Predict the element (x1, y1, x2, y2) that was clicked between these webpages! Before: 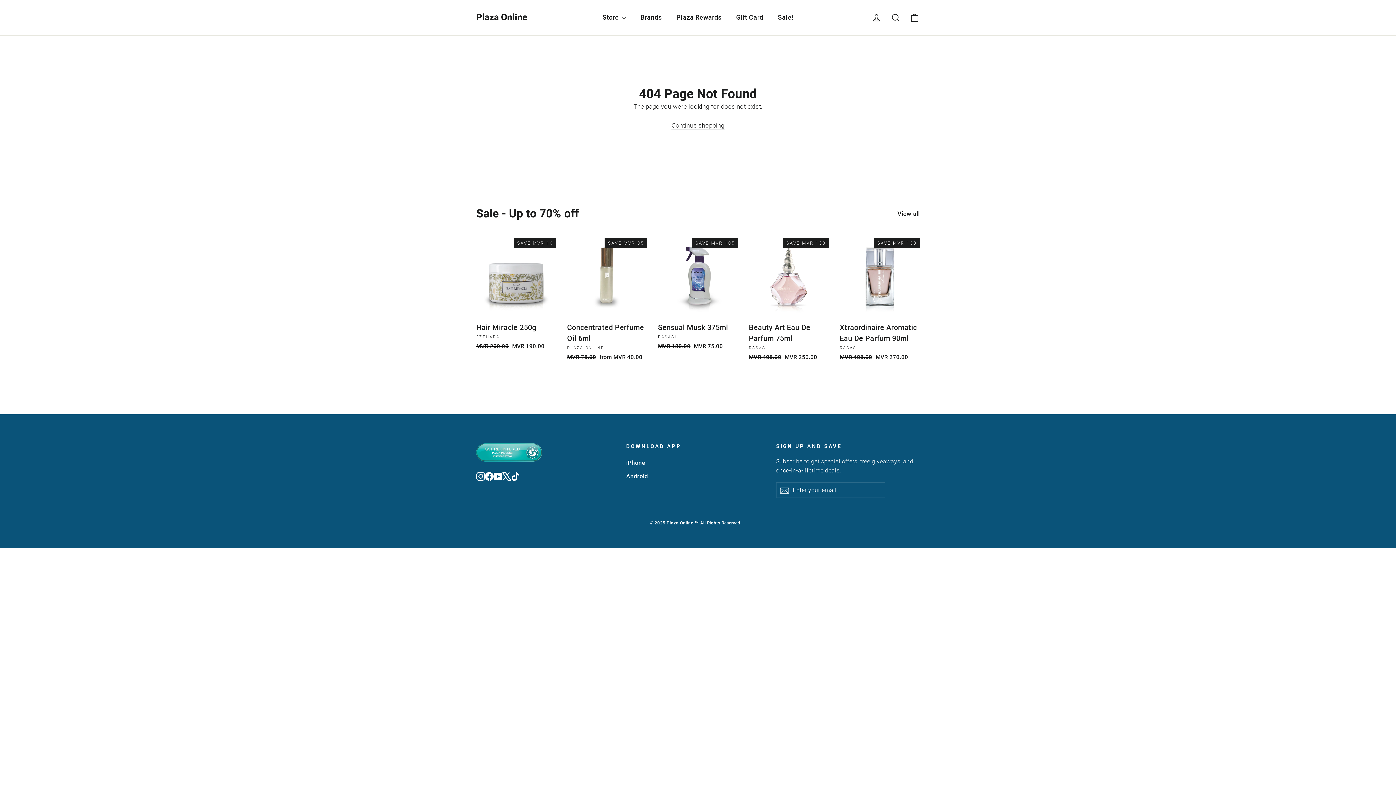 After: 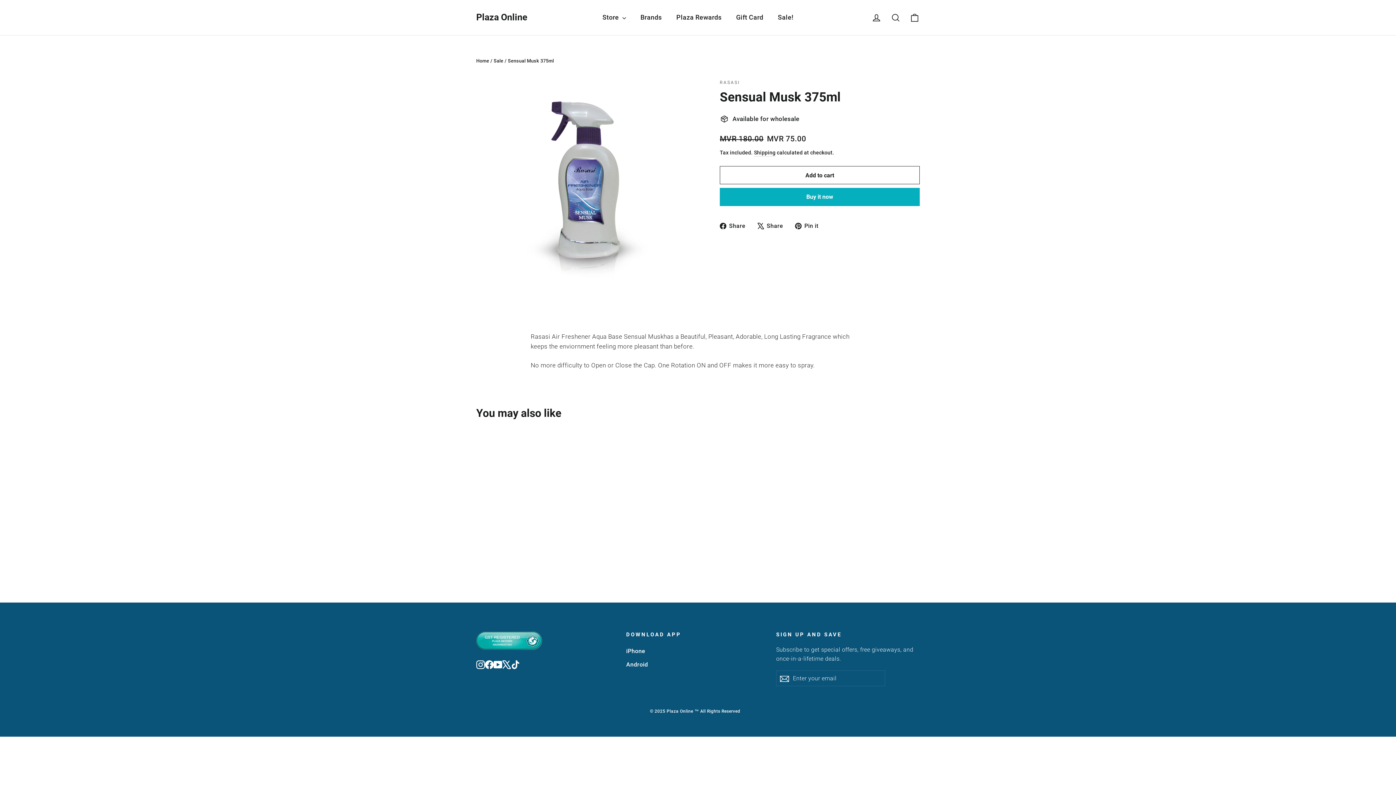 Action: label: Sensual Musk 375ml
RASASI
Regular price
MVR 180.00 
Sale price
MVR 75.00 bbox: (658, 238, 738, 352)